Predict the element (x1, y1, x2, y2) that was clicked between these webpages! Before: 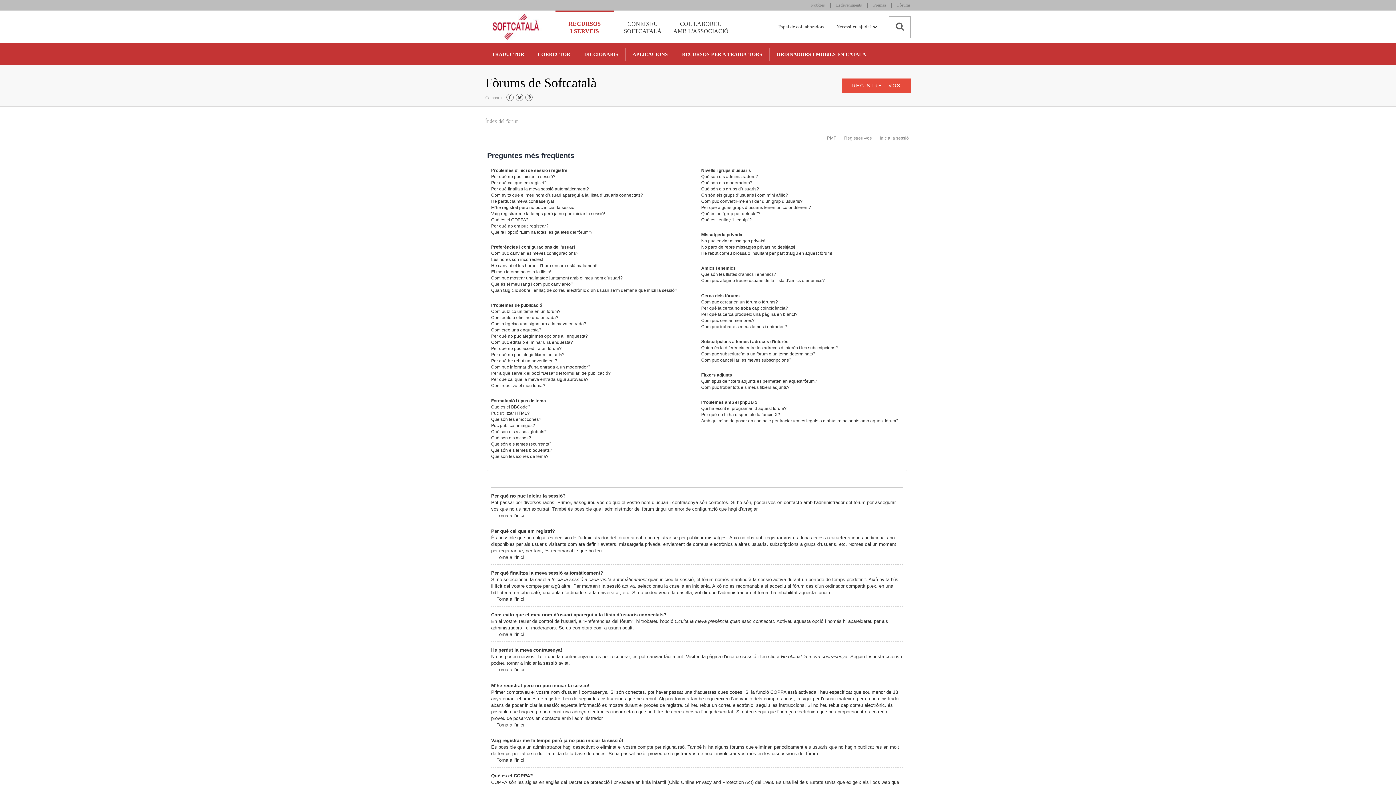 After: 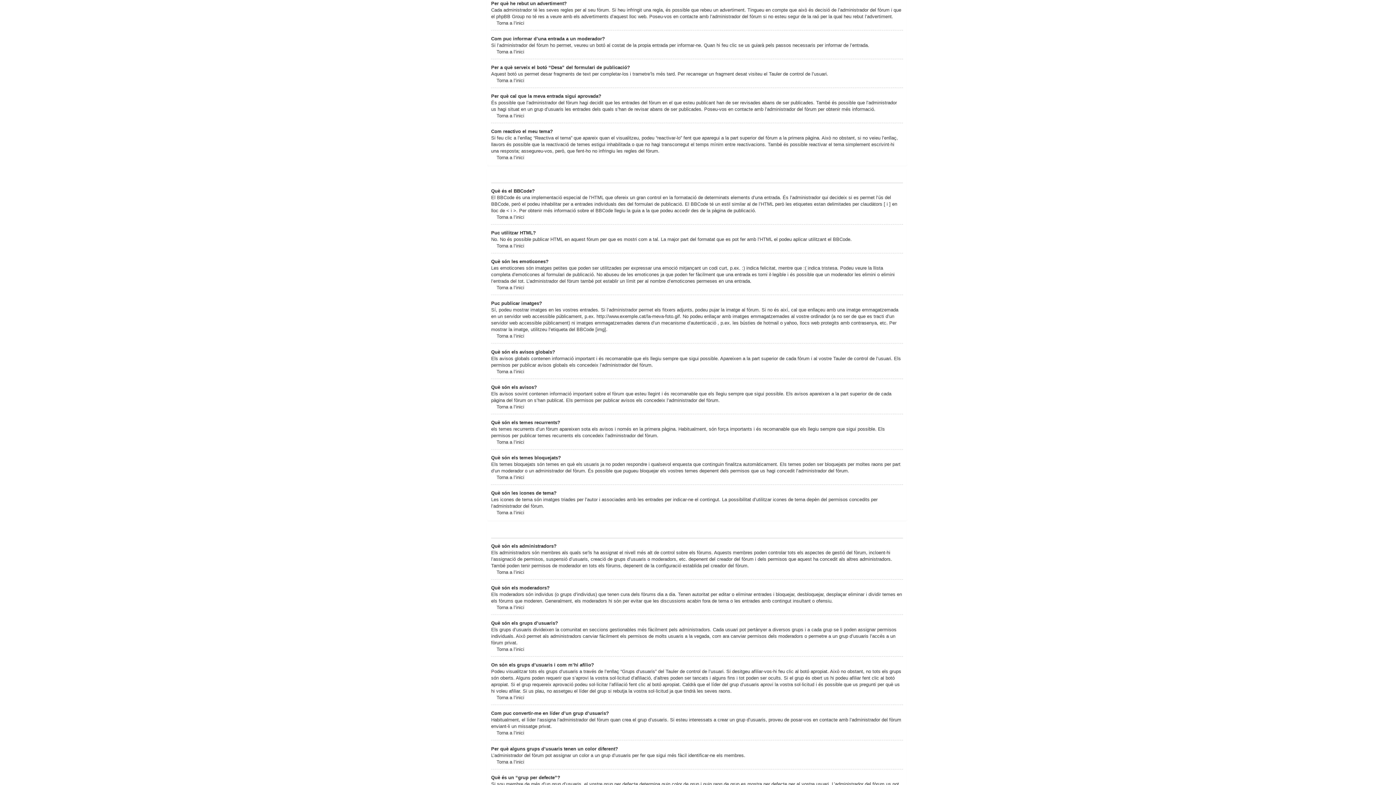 Action: label: Per què he rebut un advertiment? bbox: (491, 358, 557, 363)